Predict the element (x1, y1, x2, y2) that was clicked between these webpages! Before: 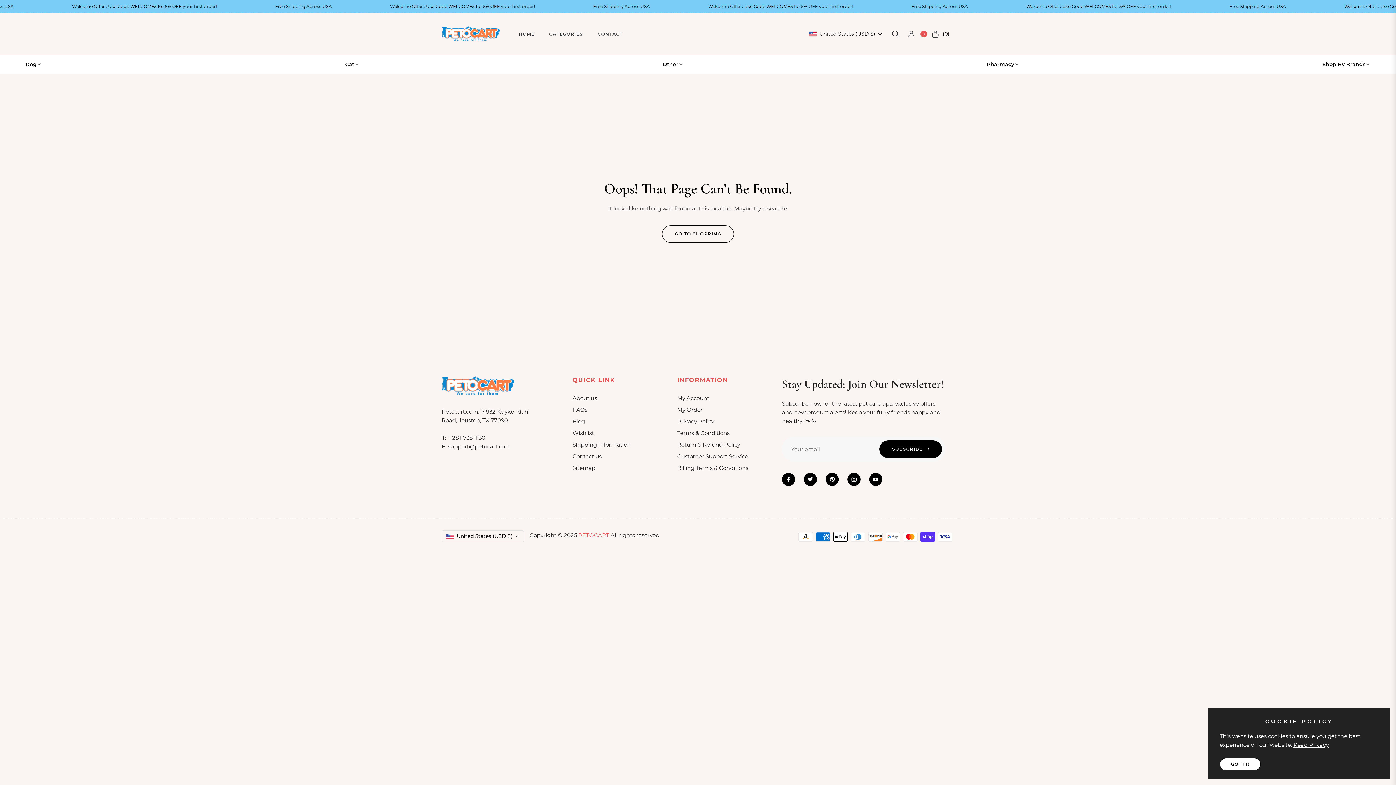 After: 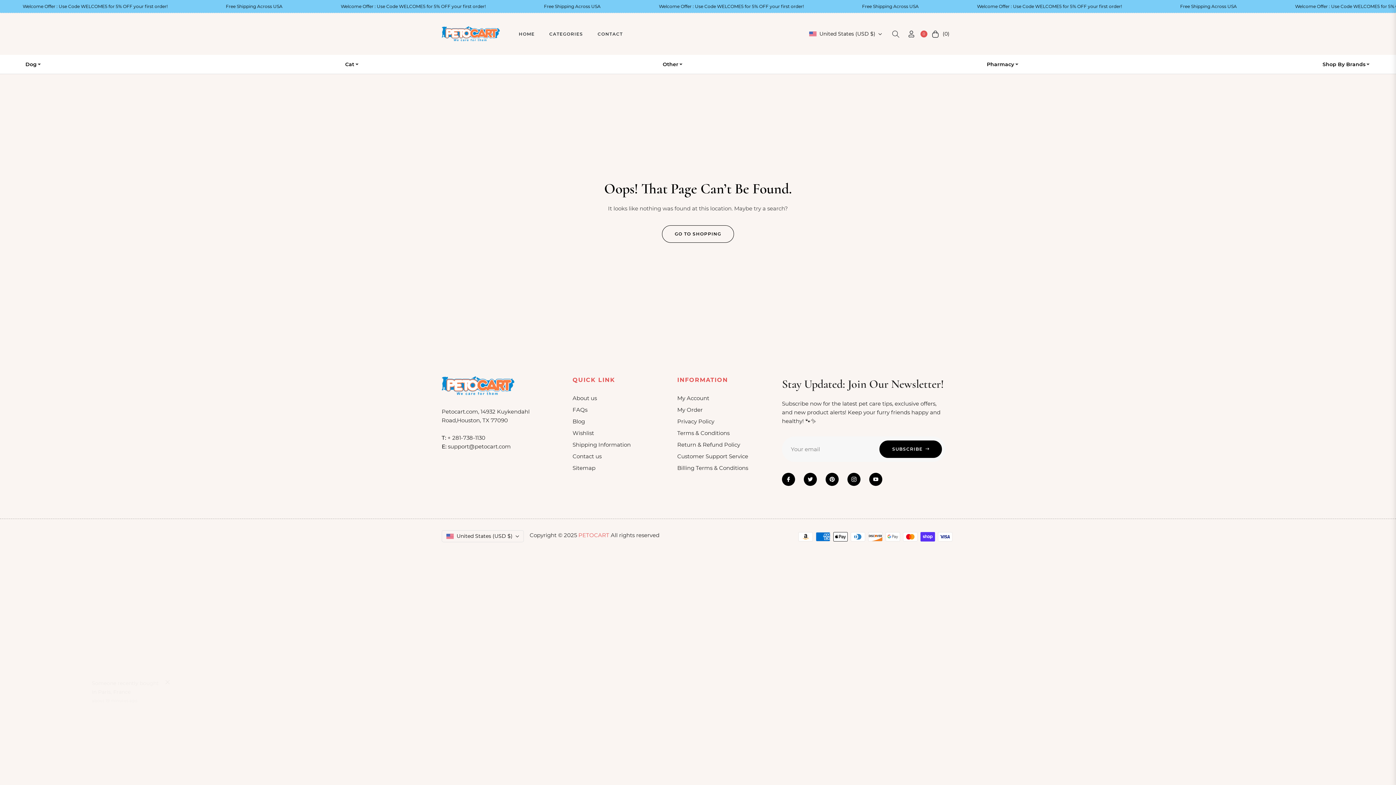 Action: bbox: (1220, 758, 1261, 770) label: GOT IT!